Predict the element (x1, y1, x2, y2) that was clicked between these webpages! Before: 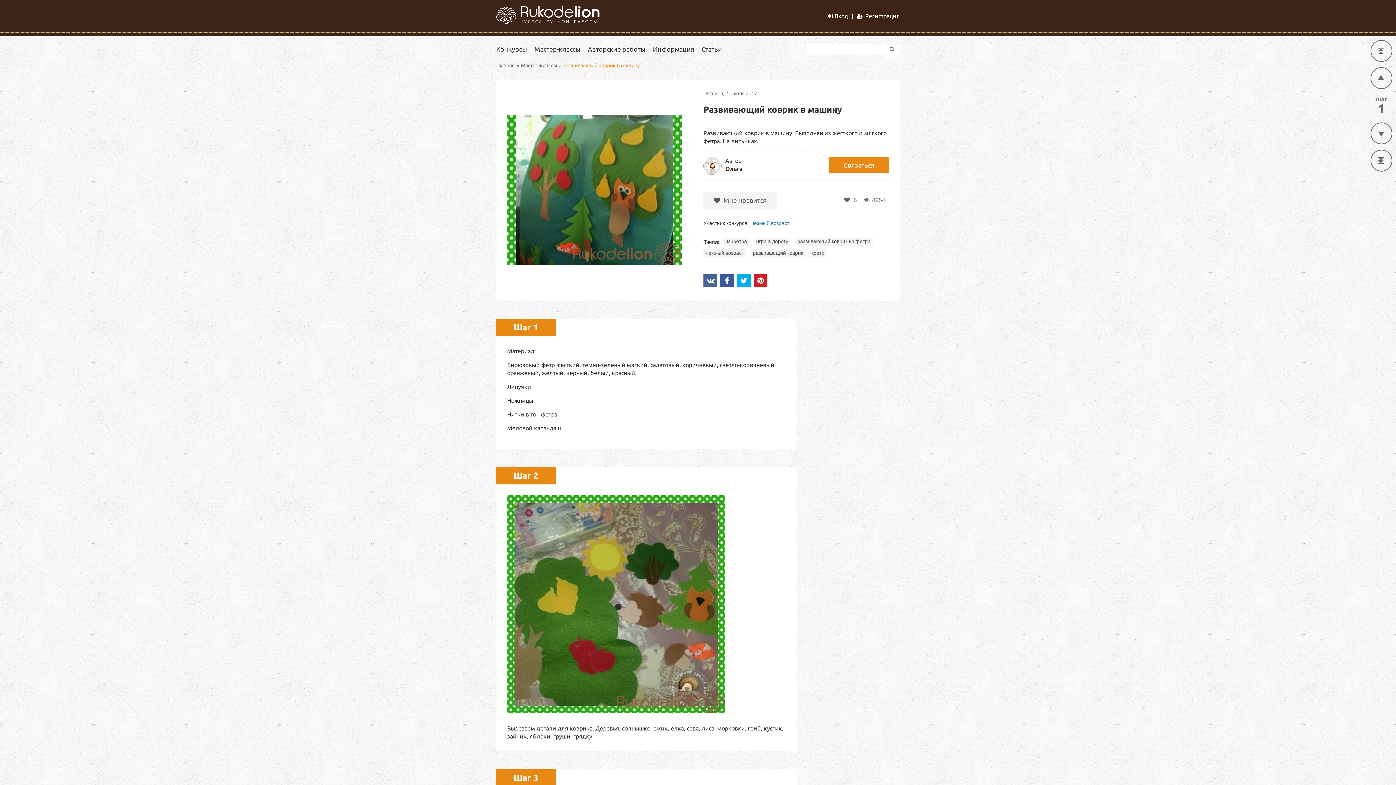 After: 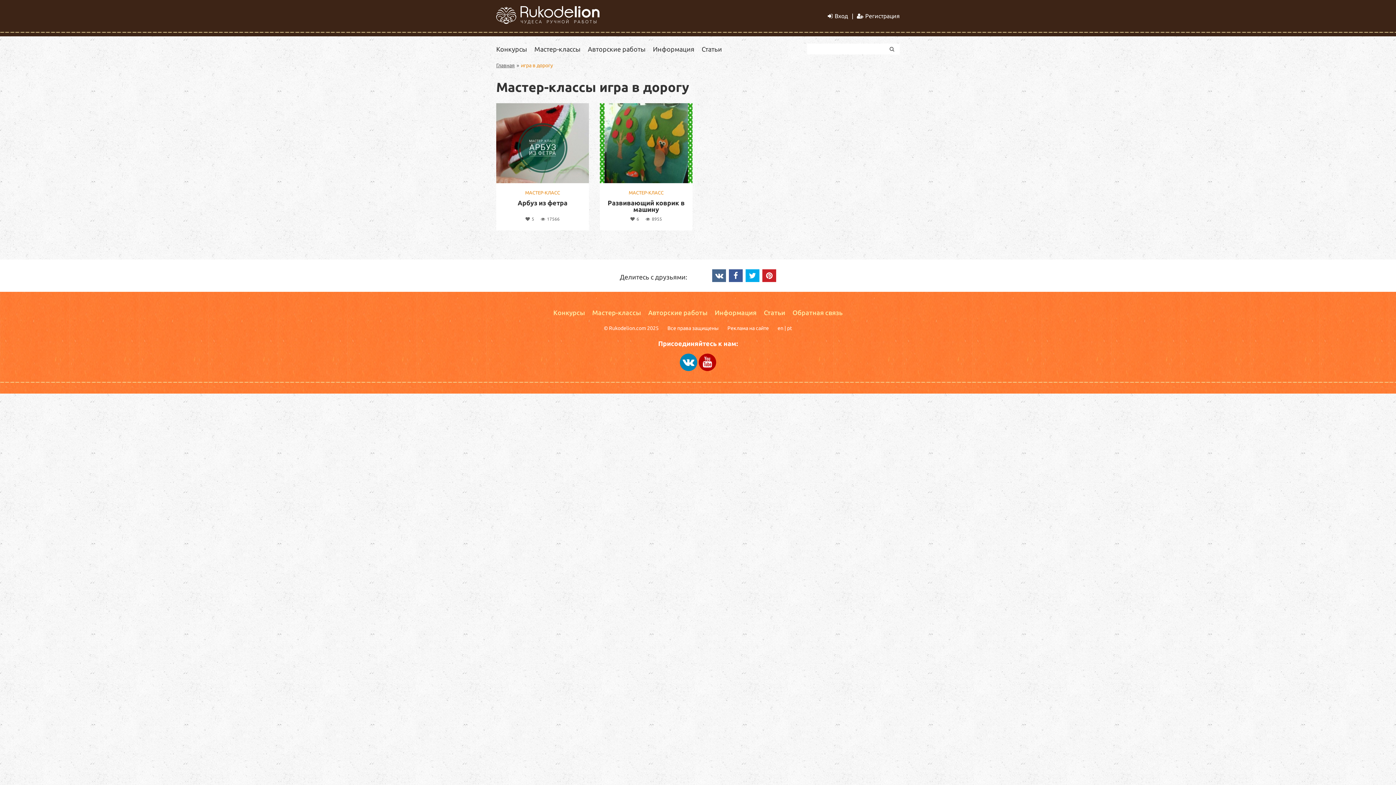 Action: label: игра в дорогу bbox: (754, 237, 790, 245)